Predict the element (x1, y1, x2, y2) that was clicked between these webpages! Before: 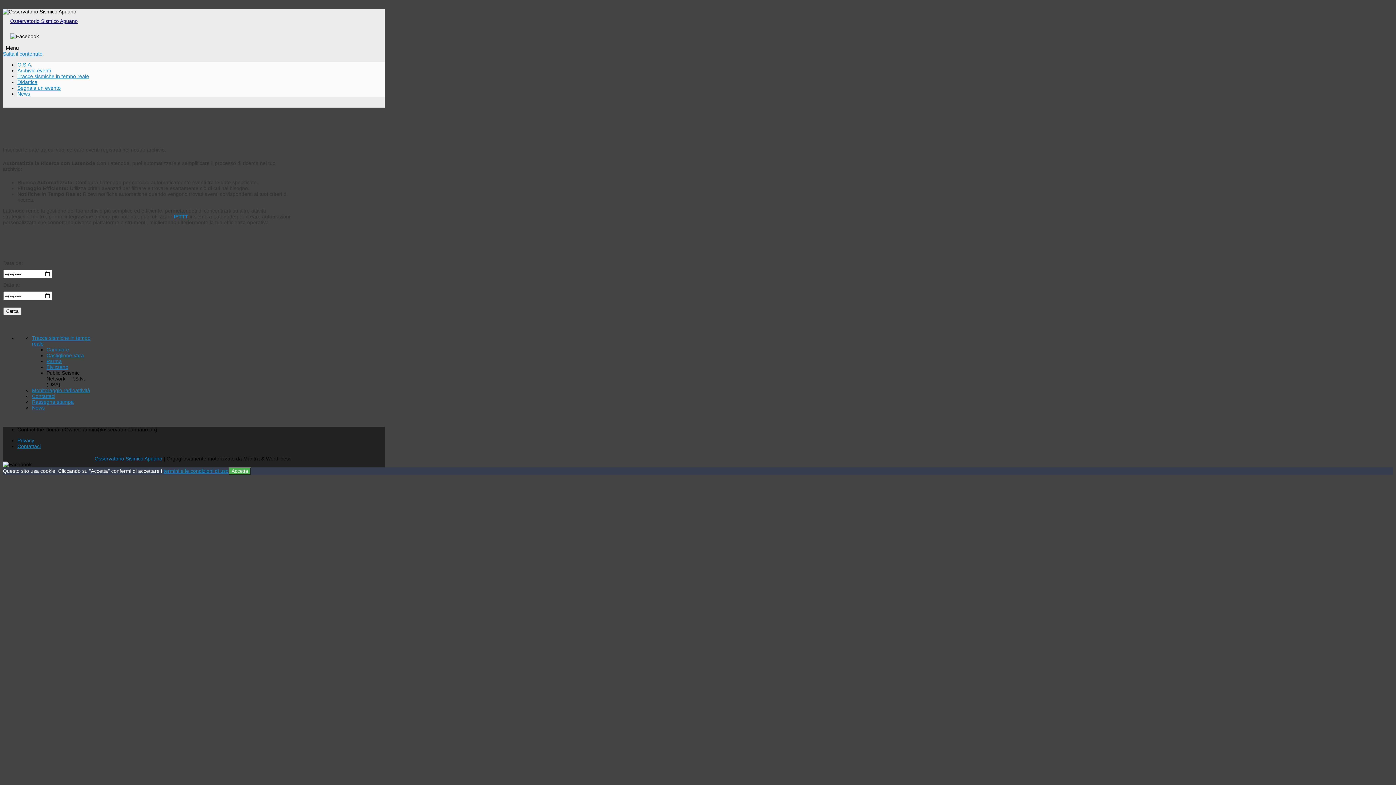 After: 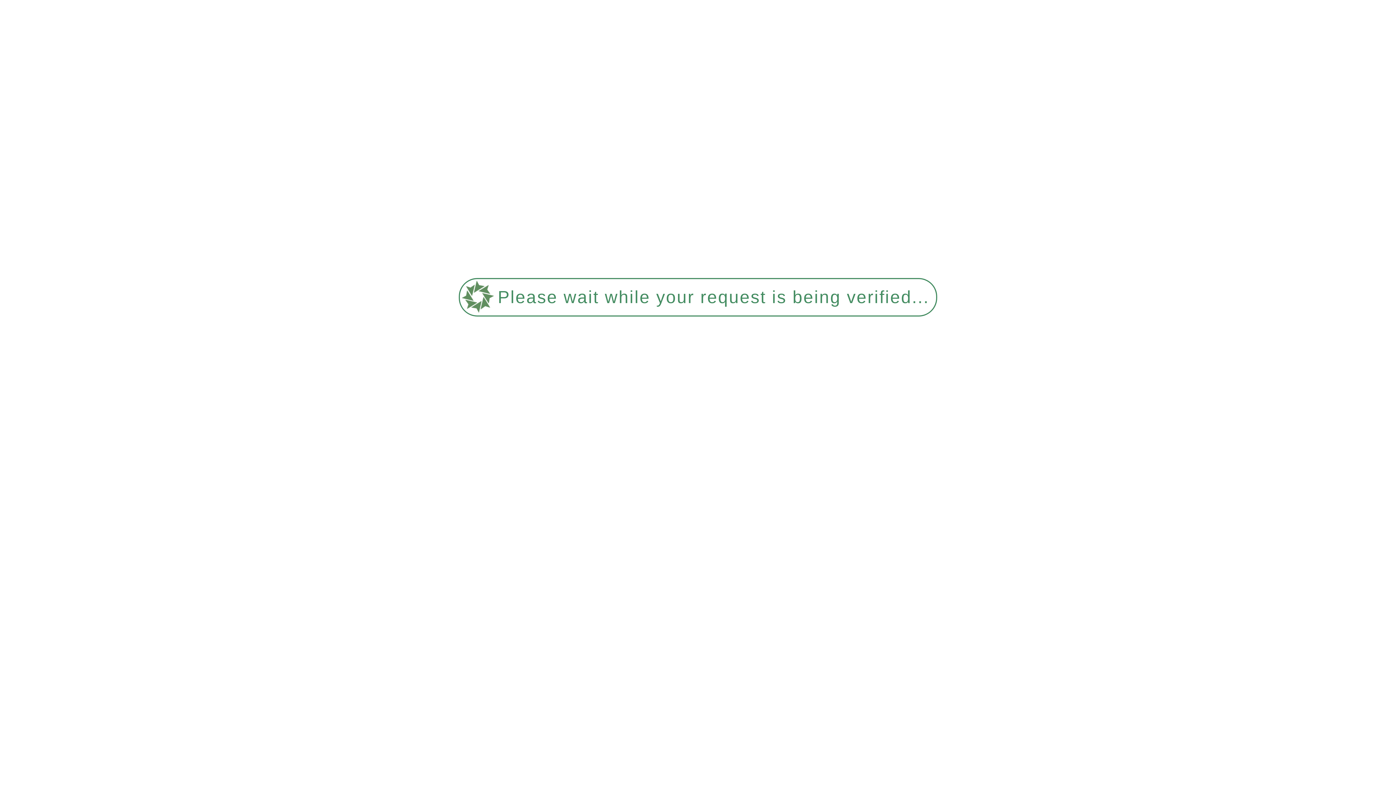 Action: label: Contattaci bbox: (17, 443, 40, 449)